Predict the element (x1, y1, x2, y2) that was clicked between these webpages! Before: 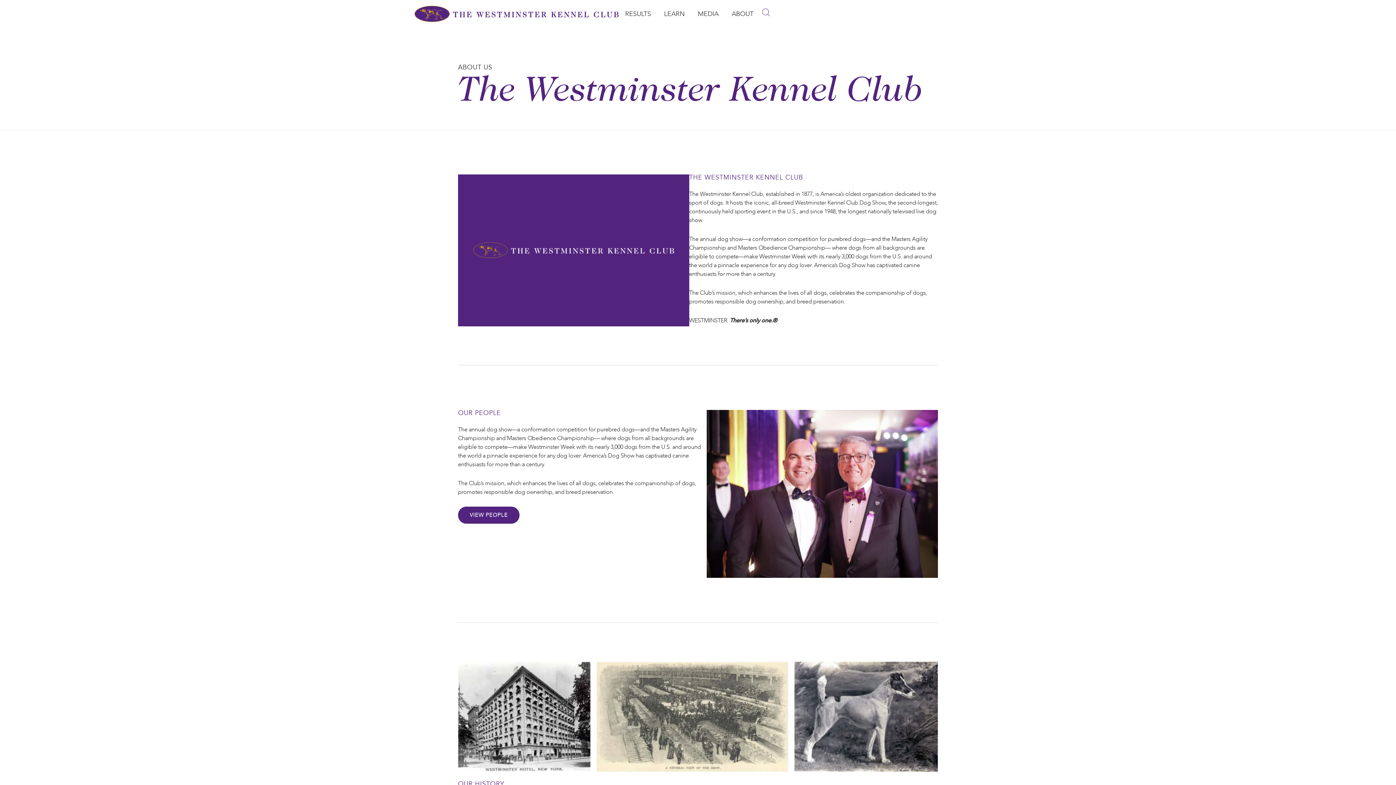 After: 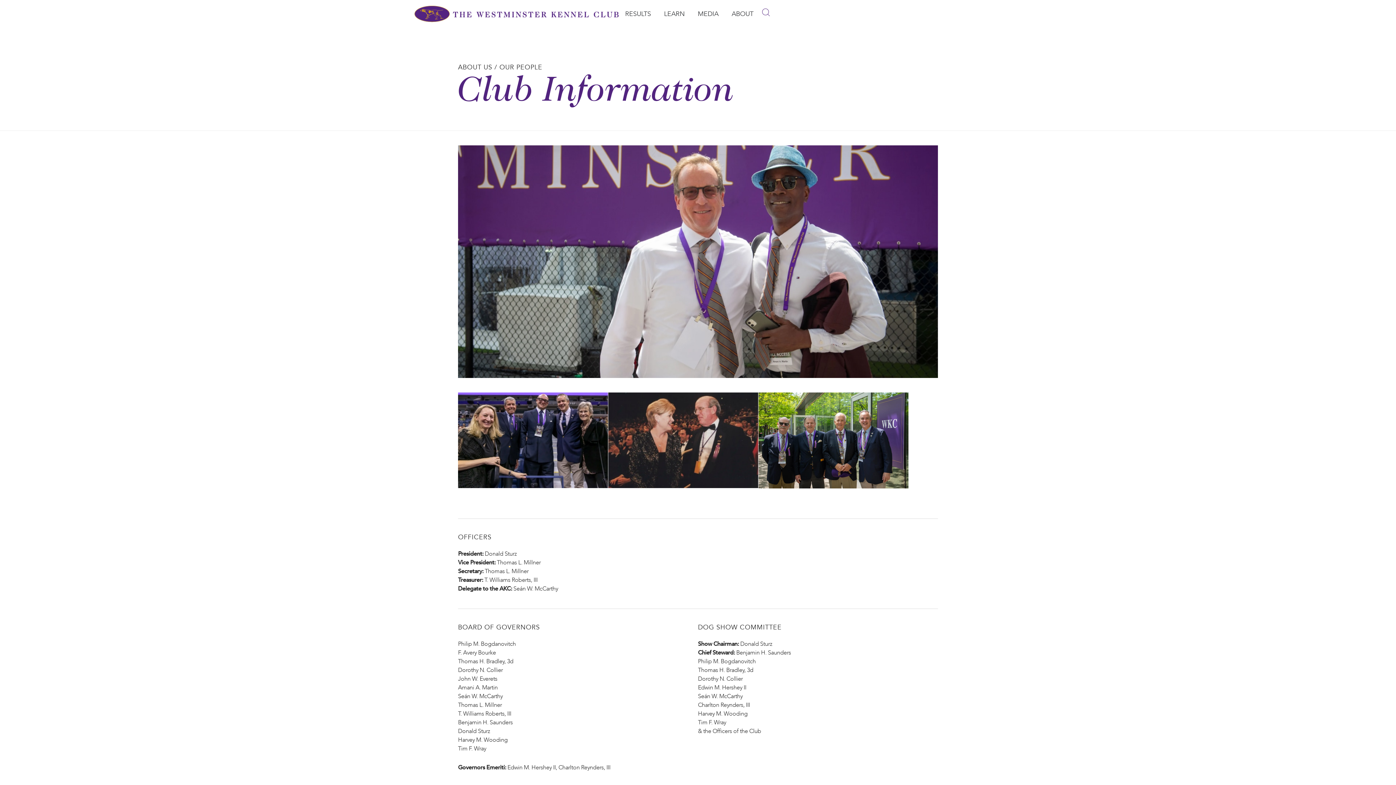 Action: bbox: (458, 506, 519, 524) label: Visit the page: Https://www.westminsterkennelclub.org/about us/people